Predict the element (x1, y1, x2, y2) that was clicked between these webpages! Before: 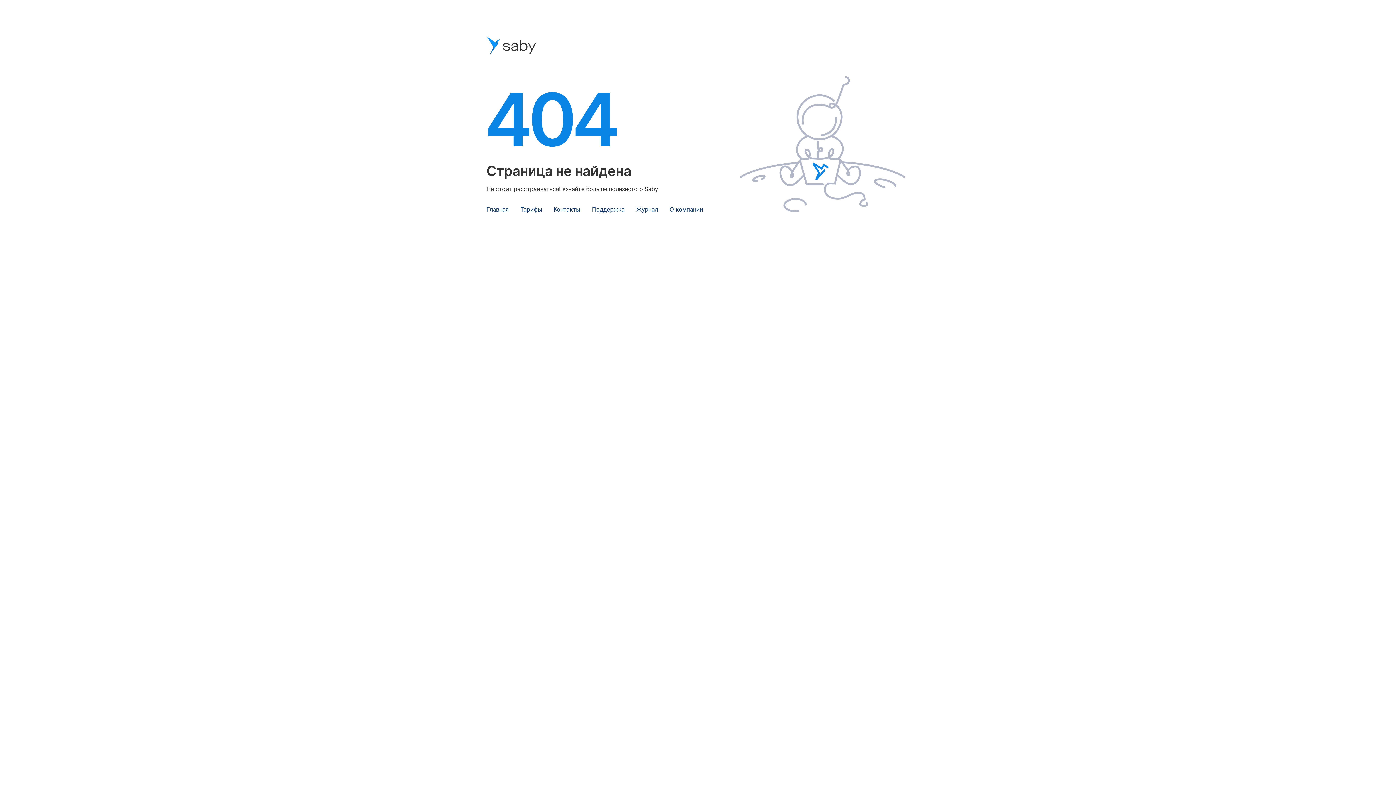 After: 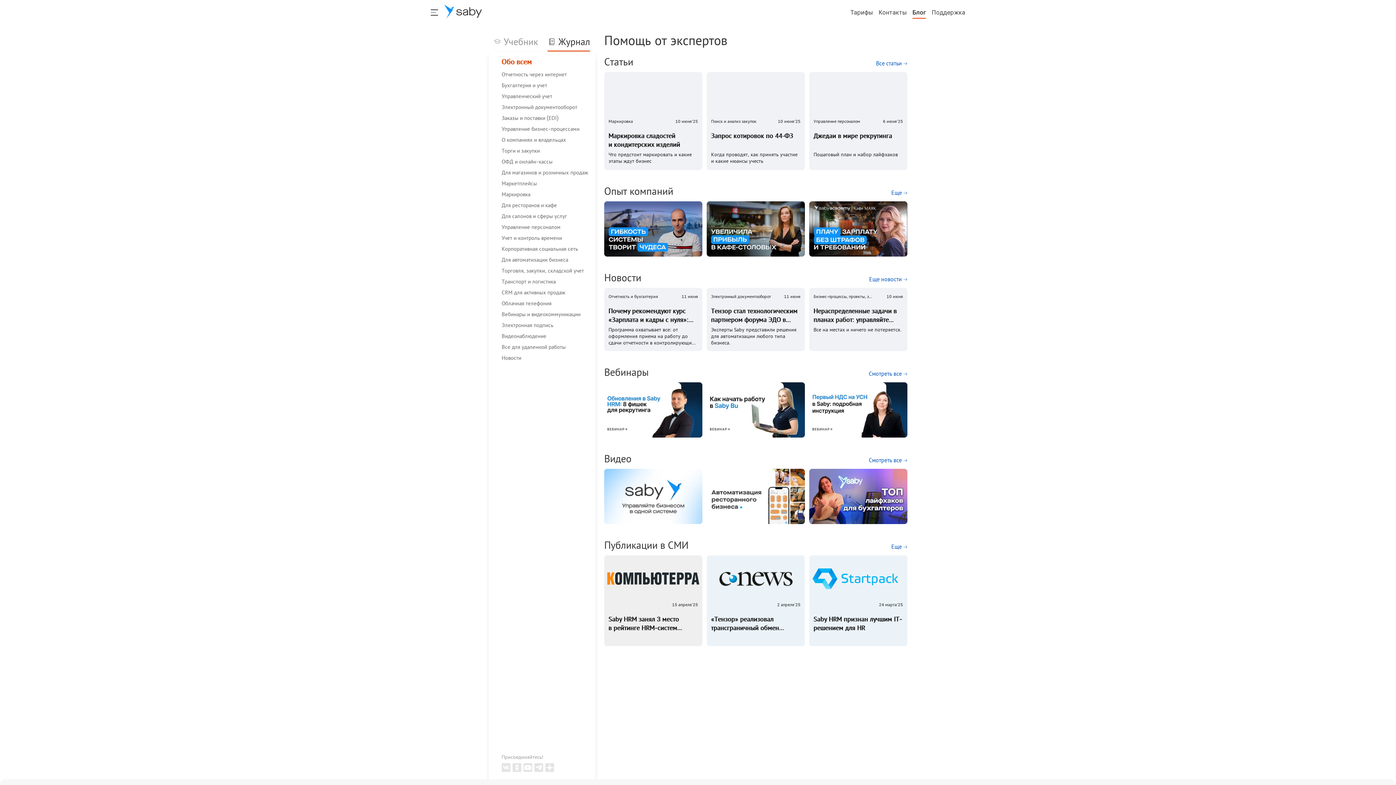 Action: bbox: (636, 205, 658, 213) label: Журнал